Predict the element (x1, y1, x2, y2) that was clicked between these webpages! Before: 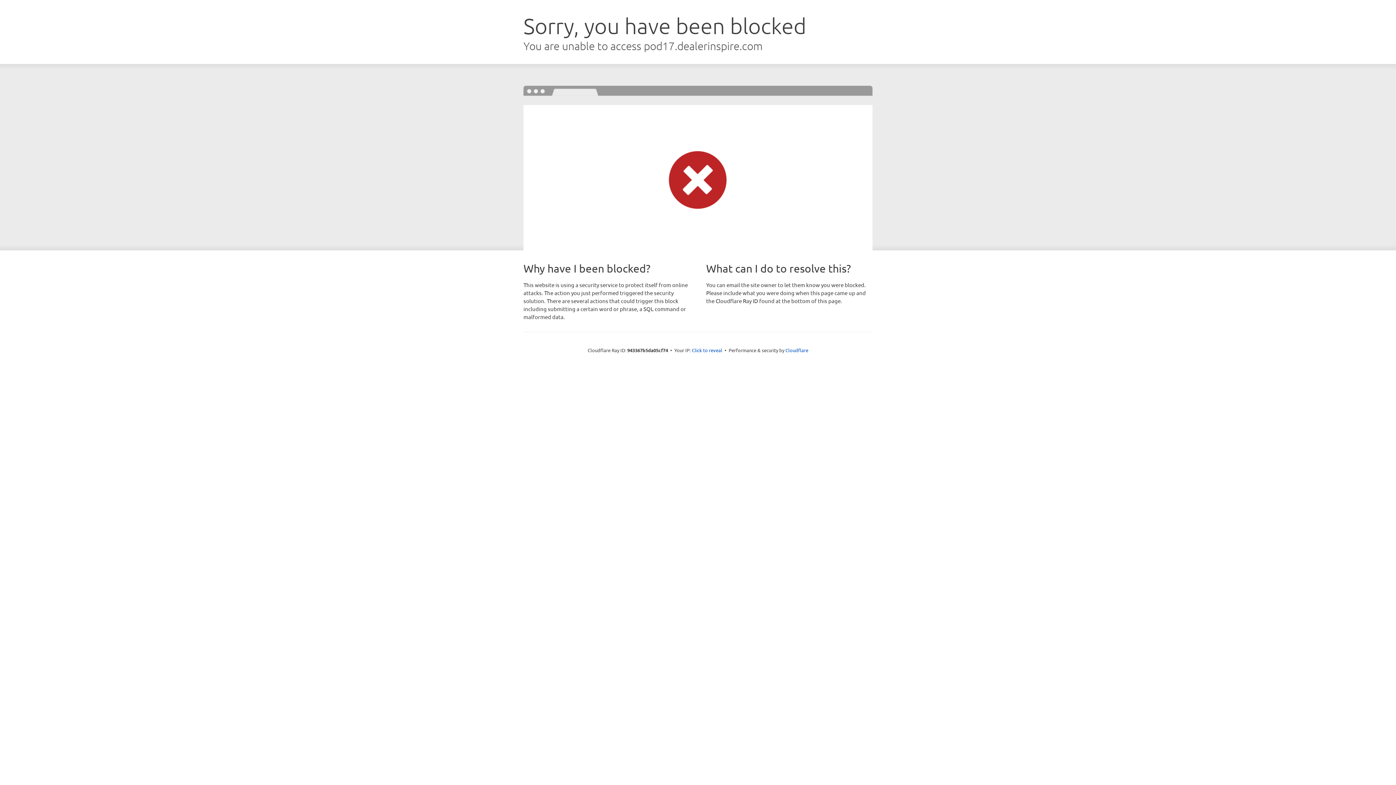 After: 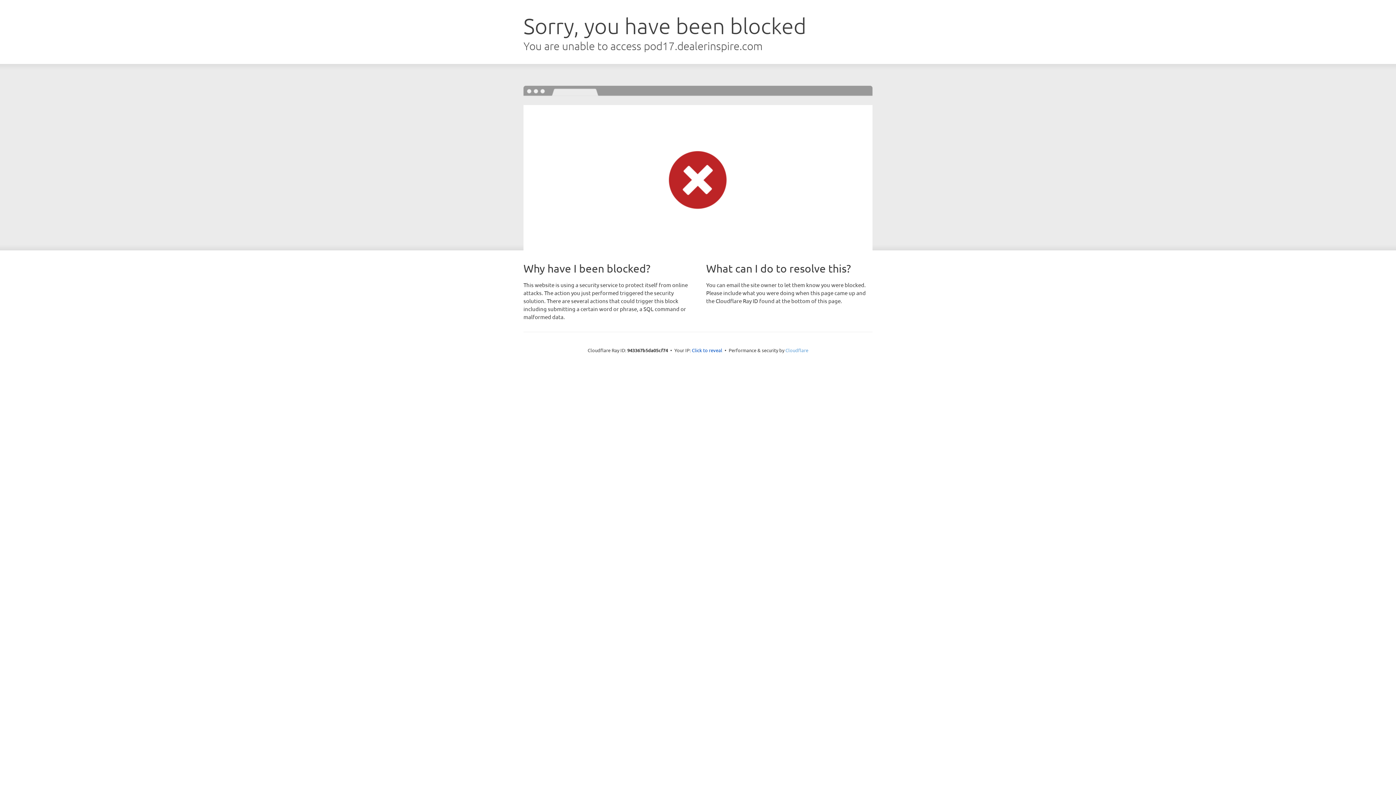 Action: label: Cloudflare bbox: (785, 347, 808, 353)